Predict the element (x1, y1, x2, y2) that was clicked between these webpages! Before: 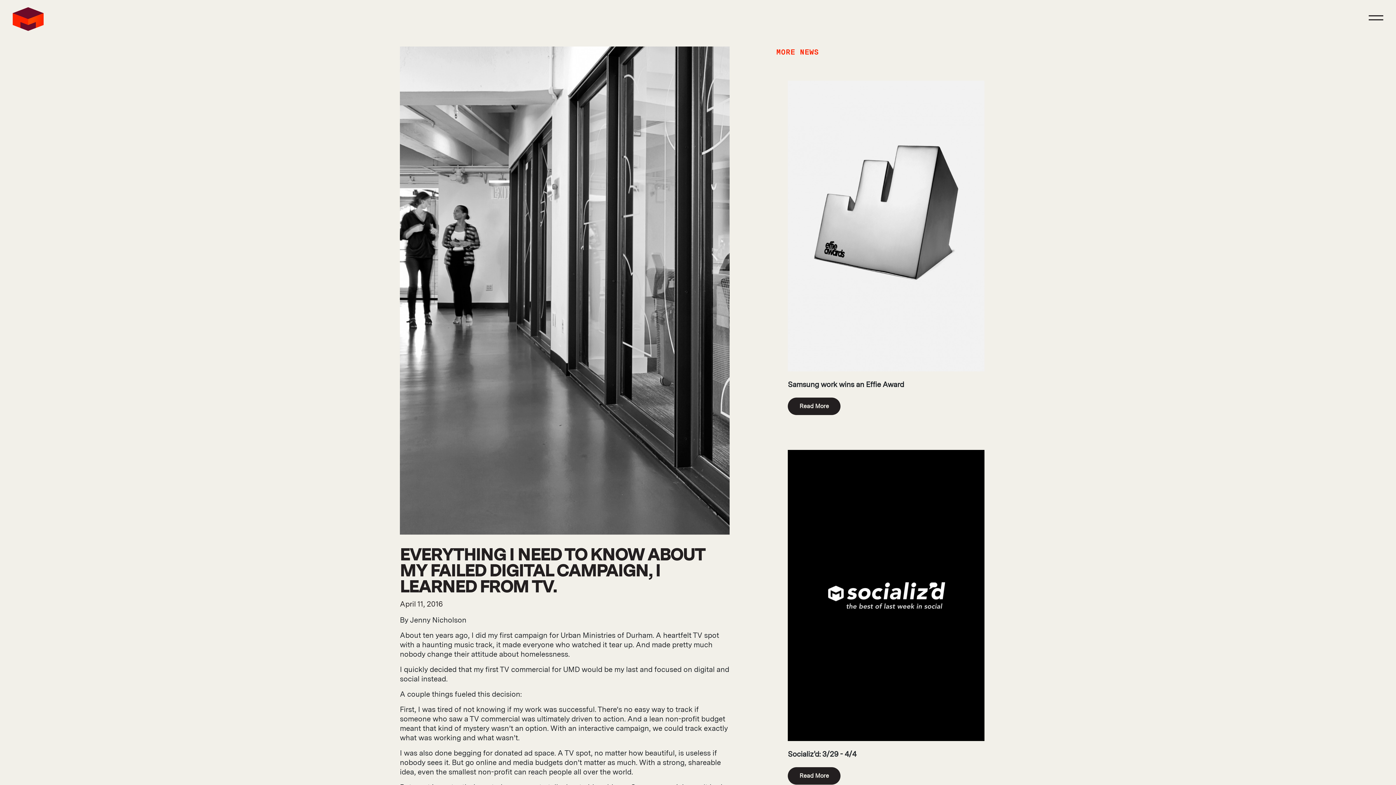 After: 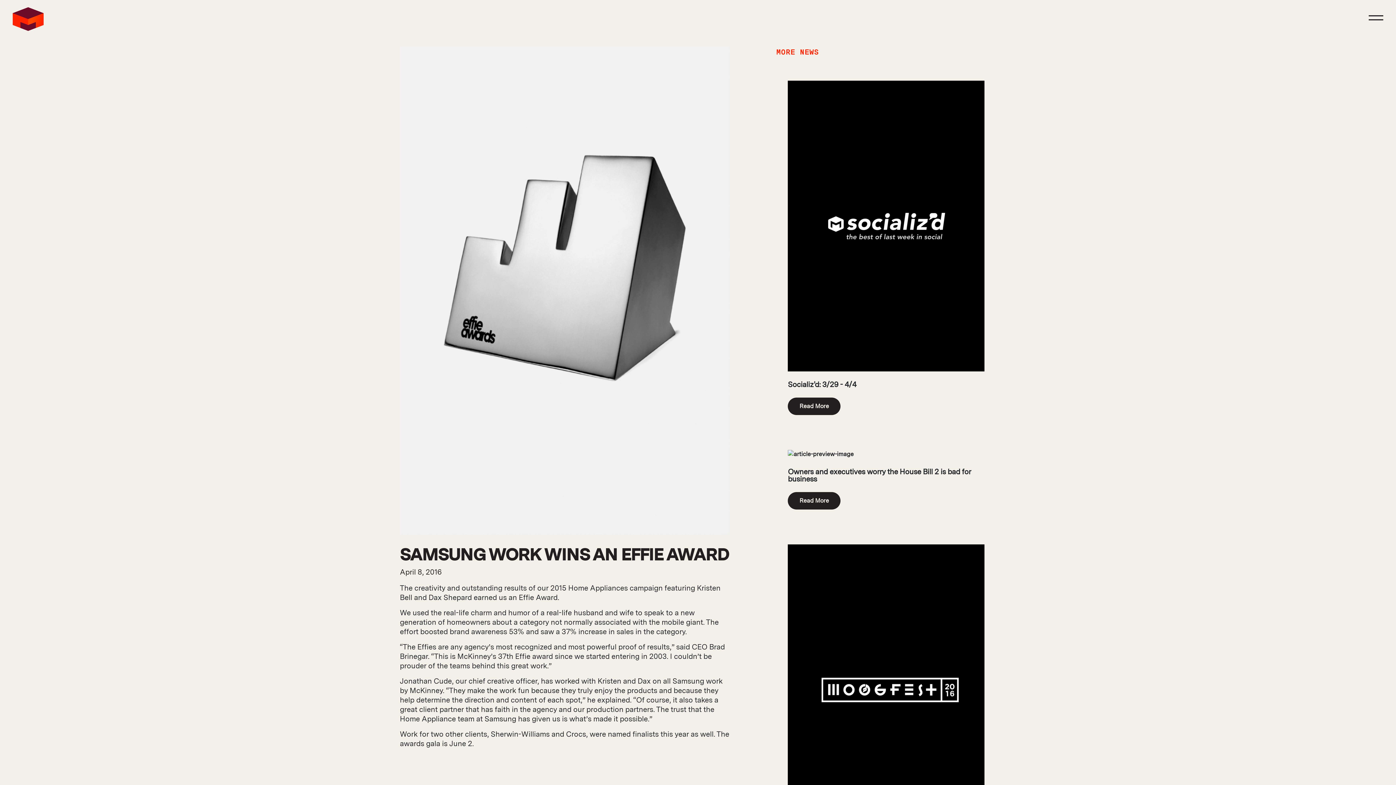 Action: bbox: (788, 397, 840, 415) label: Read More